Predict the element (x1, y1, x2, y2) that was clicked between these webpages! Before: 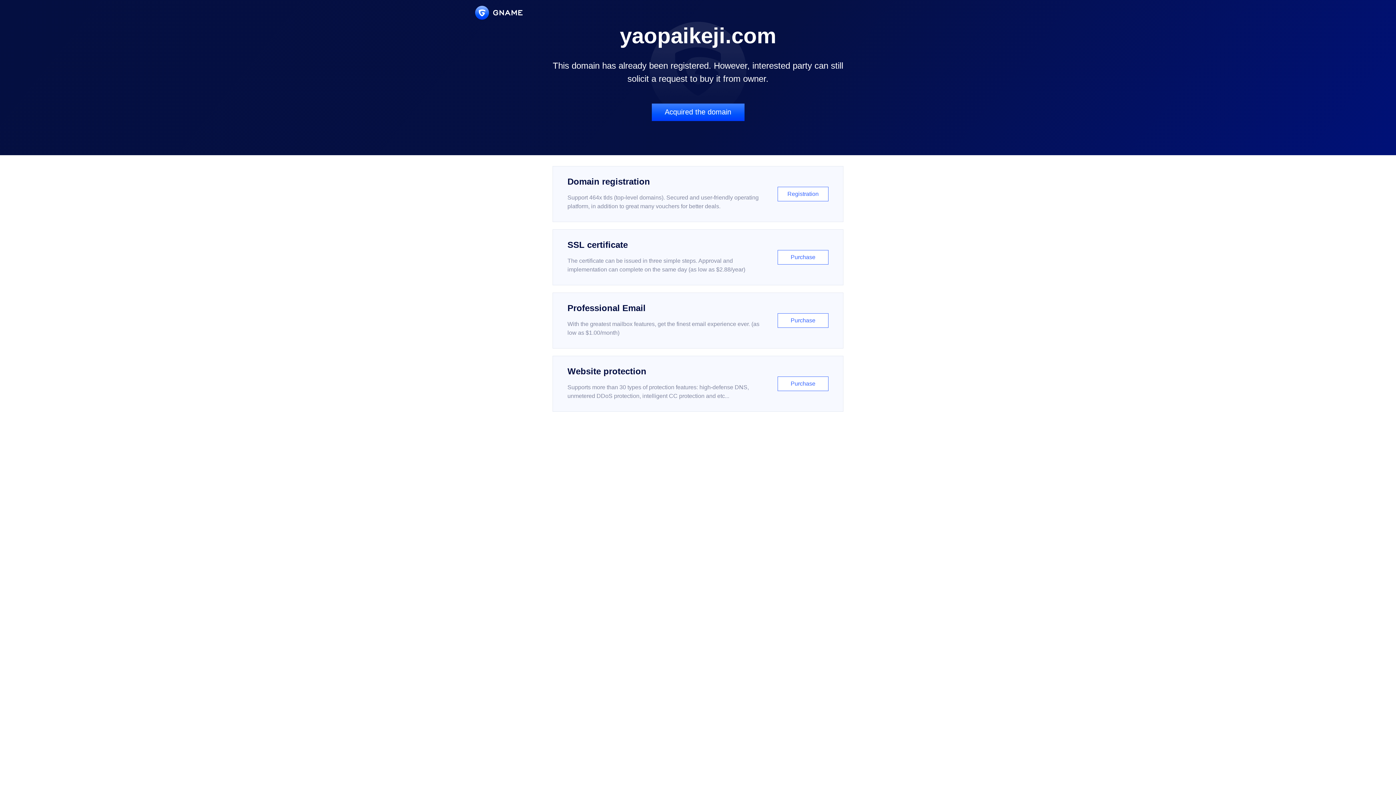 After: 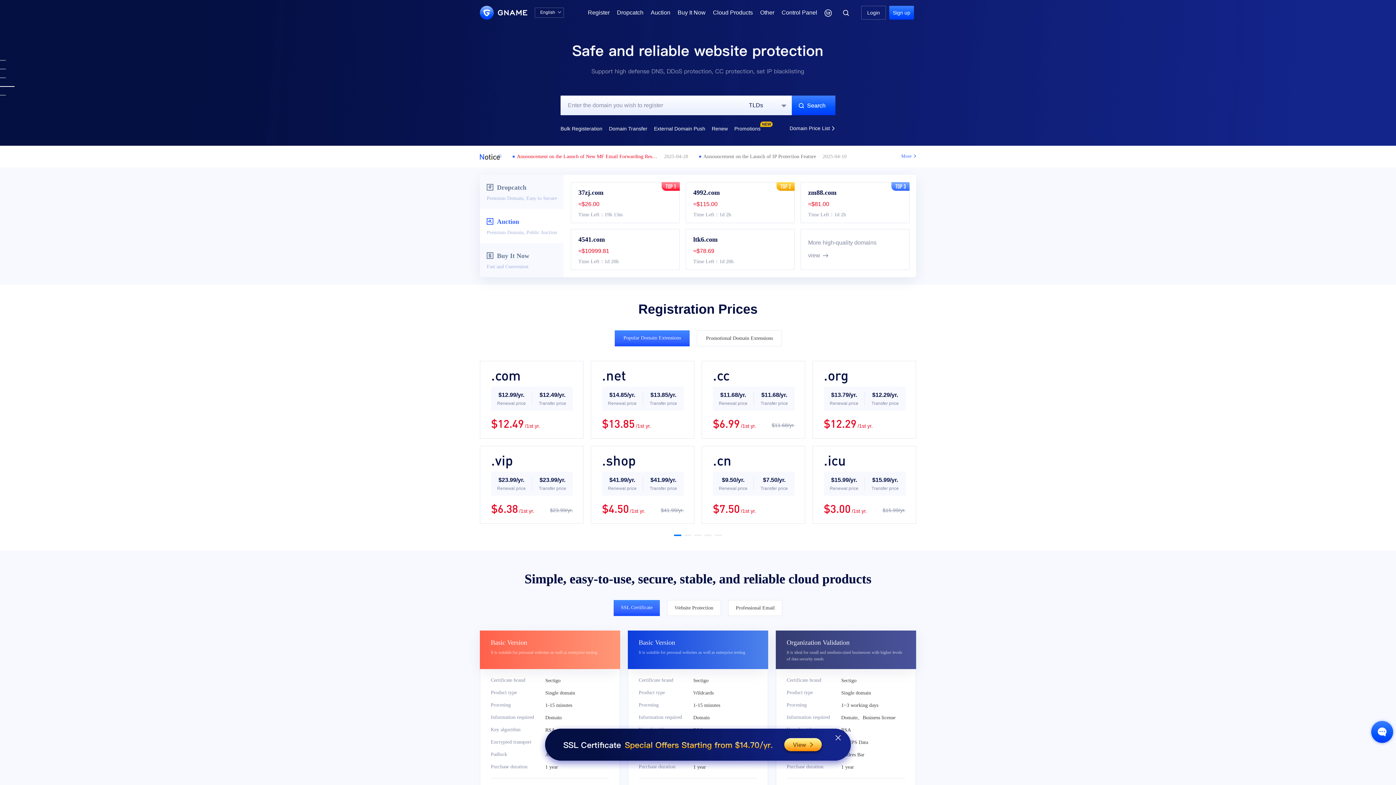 Action: bbox: (475, 5, 522, 19)